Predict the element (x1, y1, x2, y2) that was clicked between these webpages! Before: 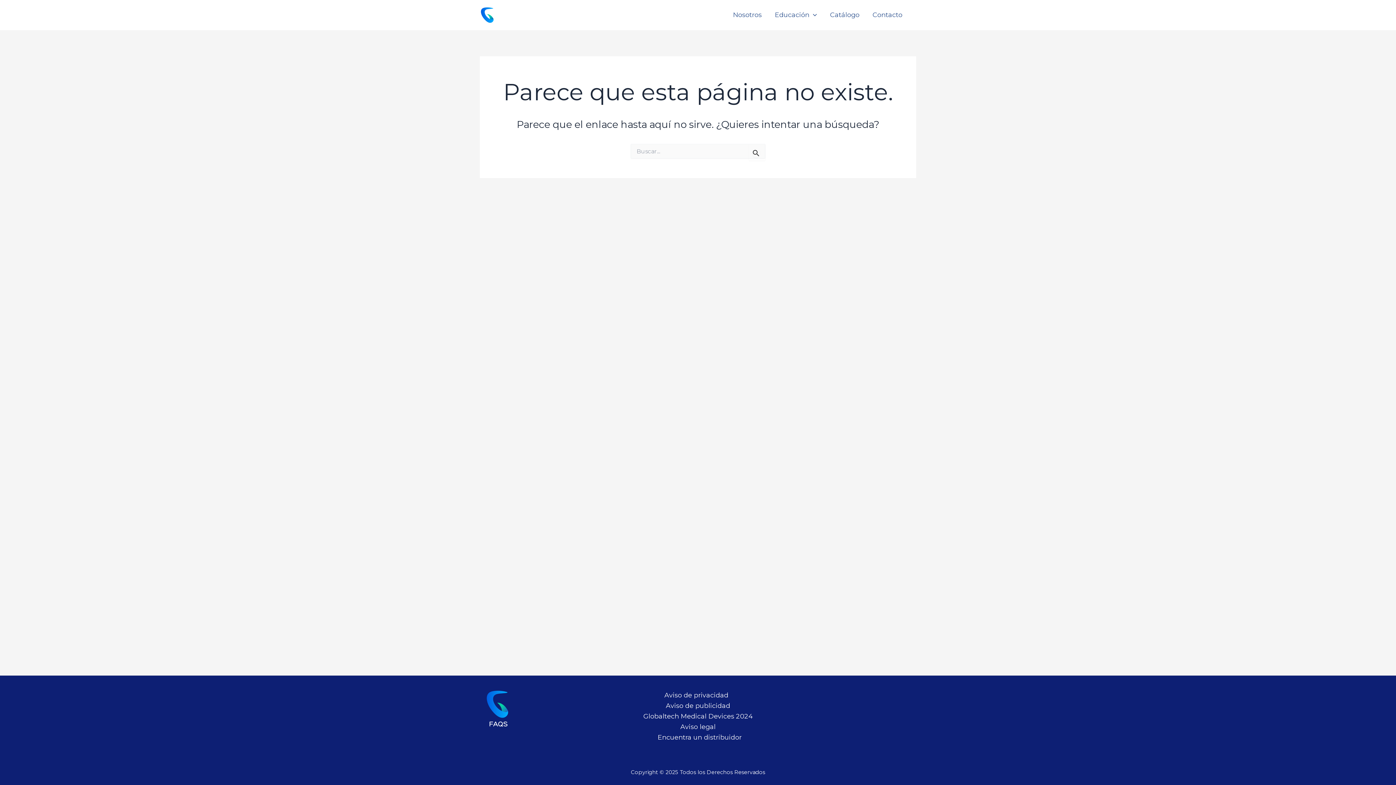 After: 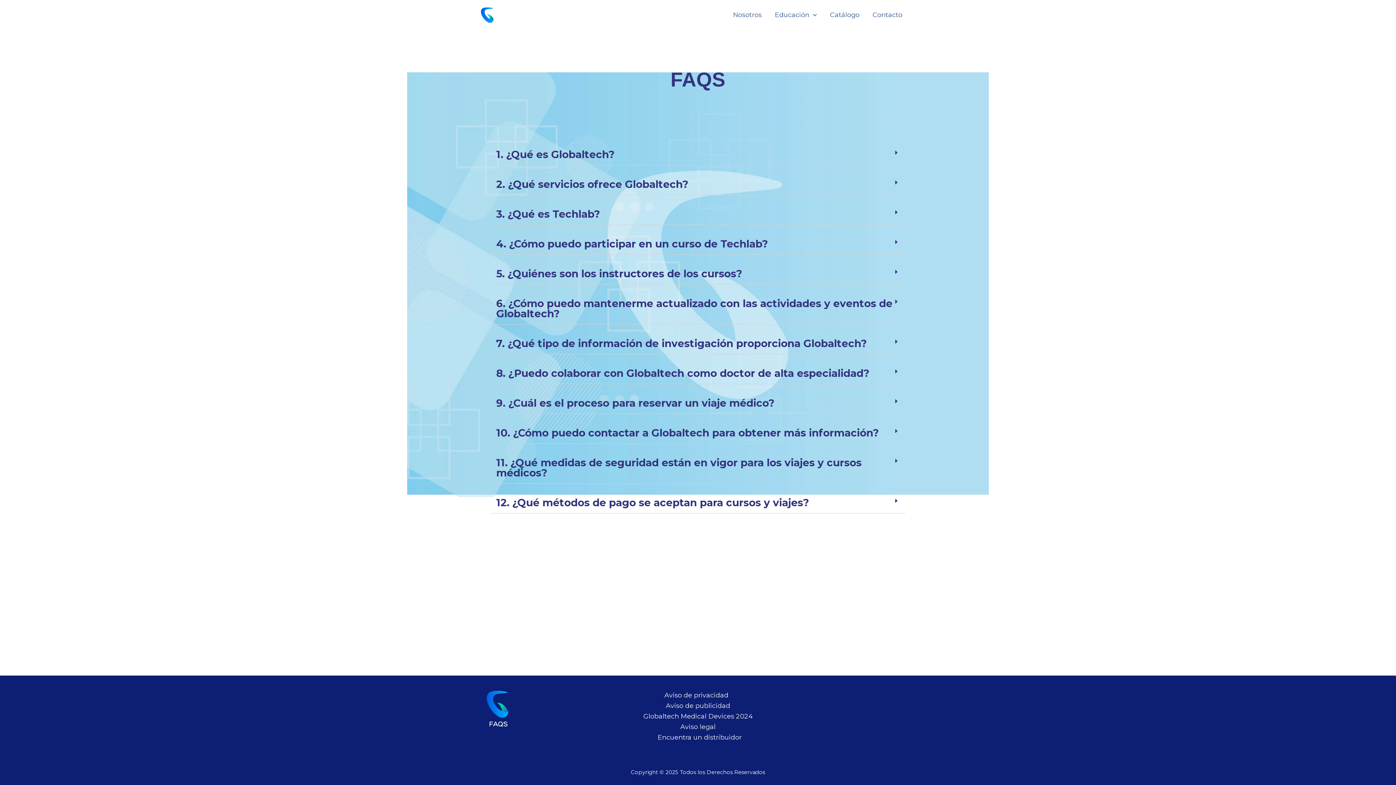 Action: bbox: (480, 690, 517, 727)